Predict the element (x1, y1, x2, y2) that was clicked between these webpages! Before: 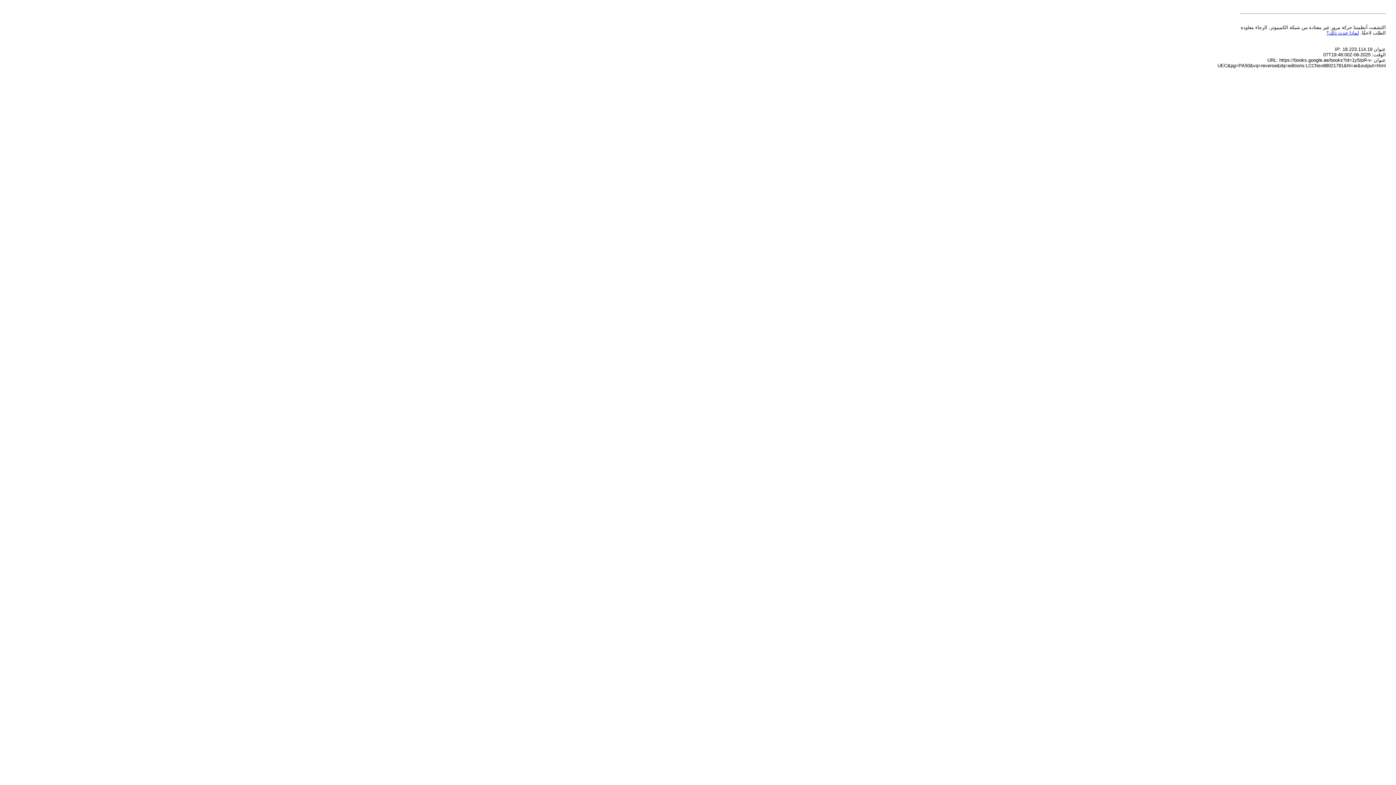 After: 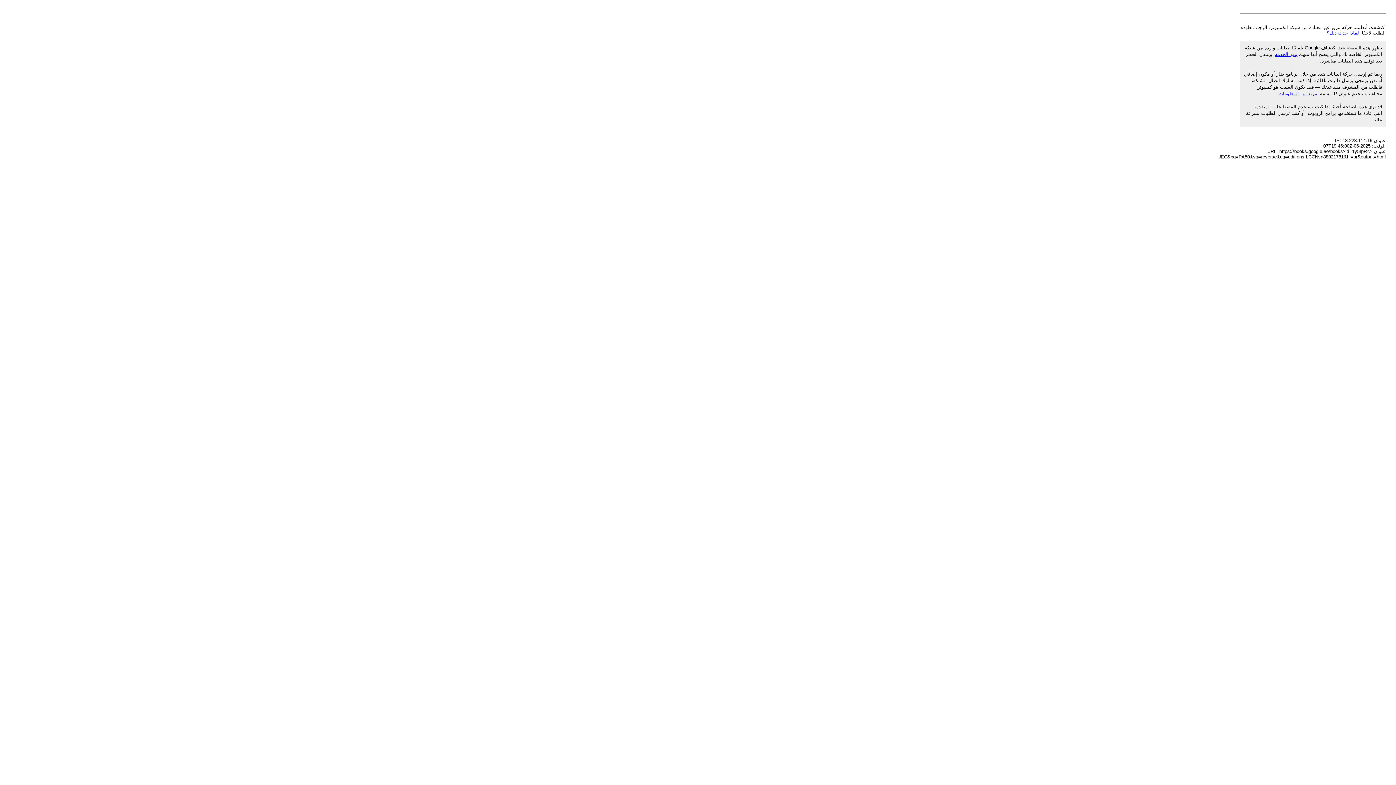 Action: bbox: (1326, 30, 1359, 35) label: لماذا حدث ذلك؟